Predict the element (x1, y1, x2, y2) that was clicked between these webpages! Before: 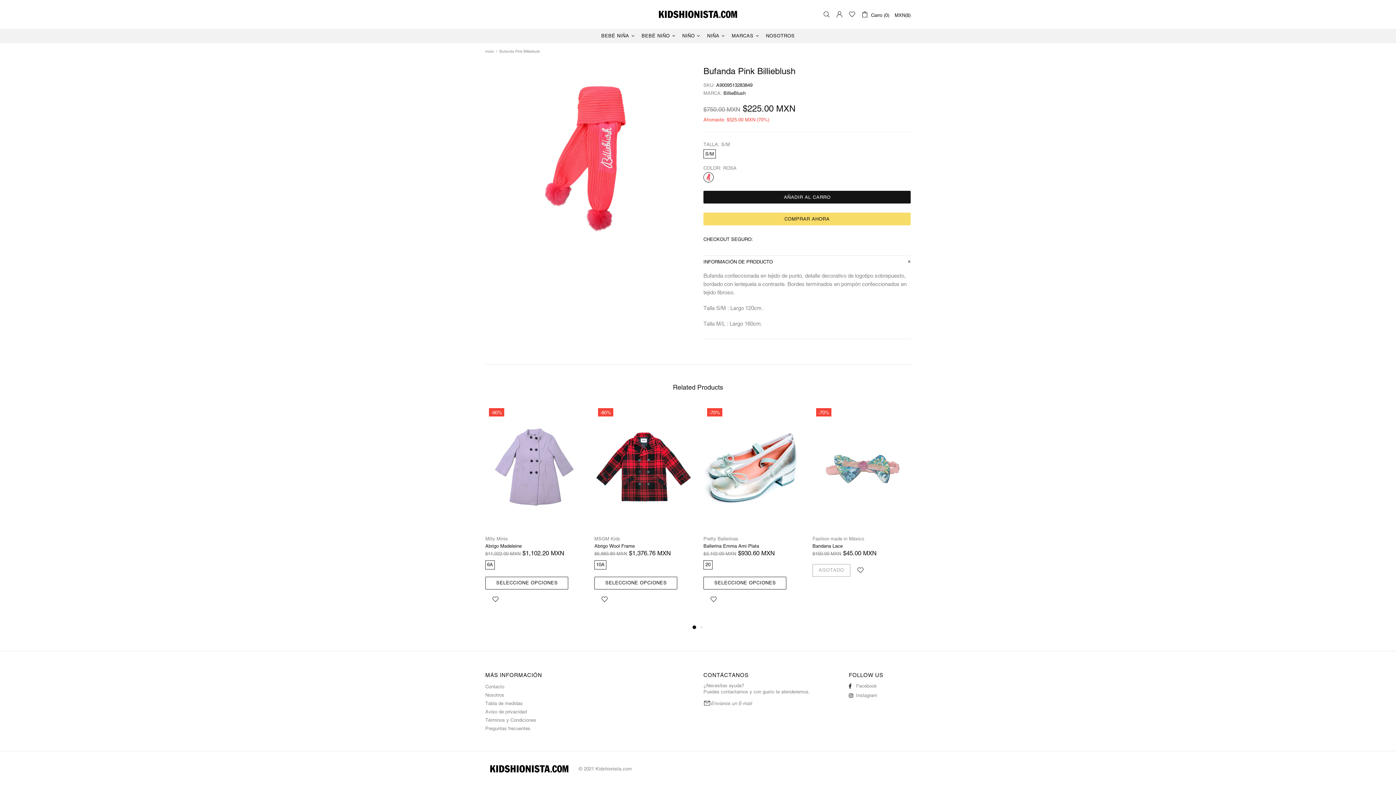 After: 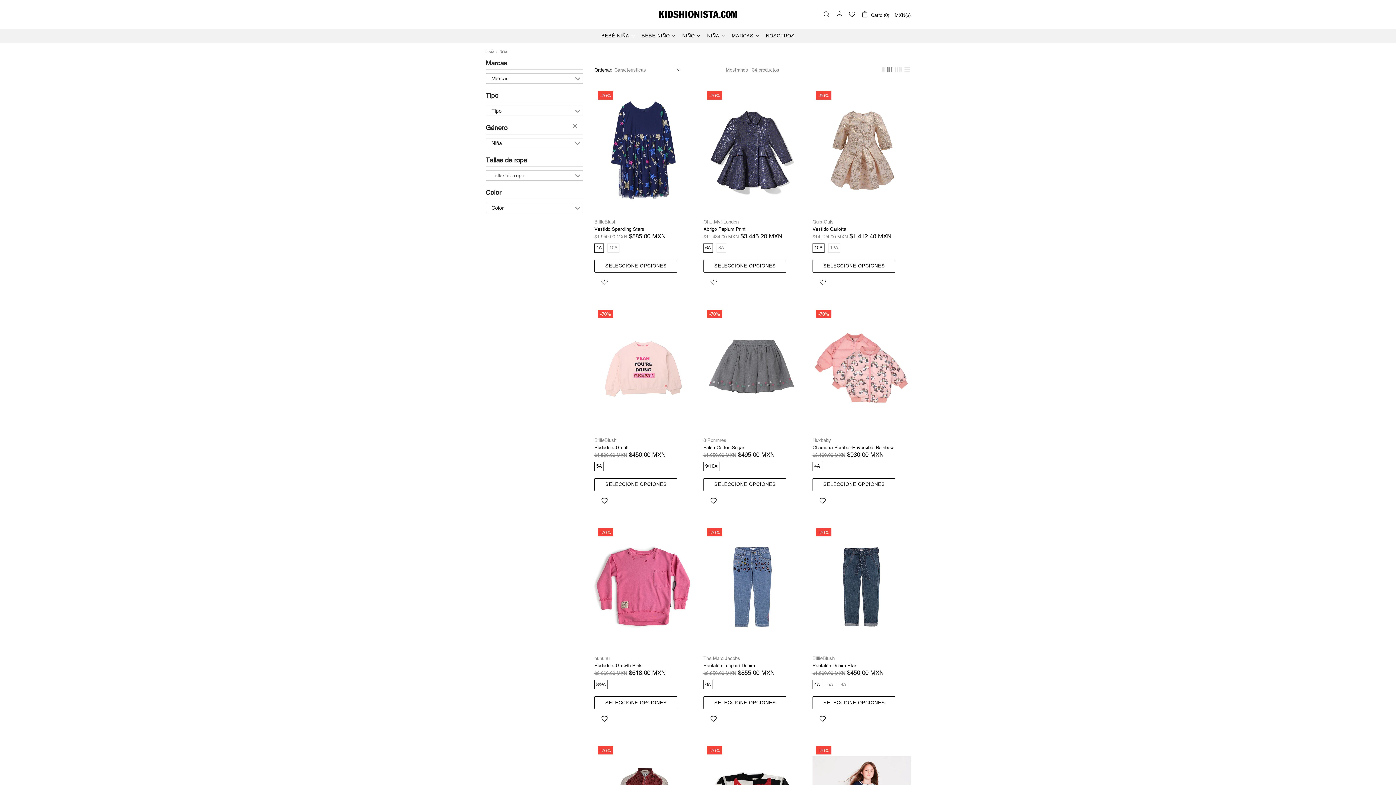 Action: bbox: (704, 28, 729, 43) label: NIÑA